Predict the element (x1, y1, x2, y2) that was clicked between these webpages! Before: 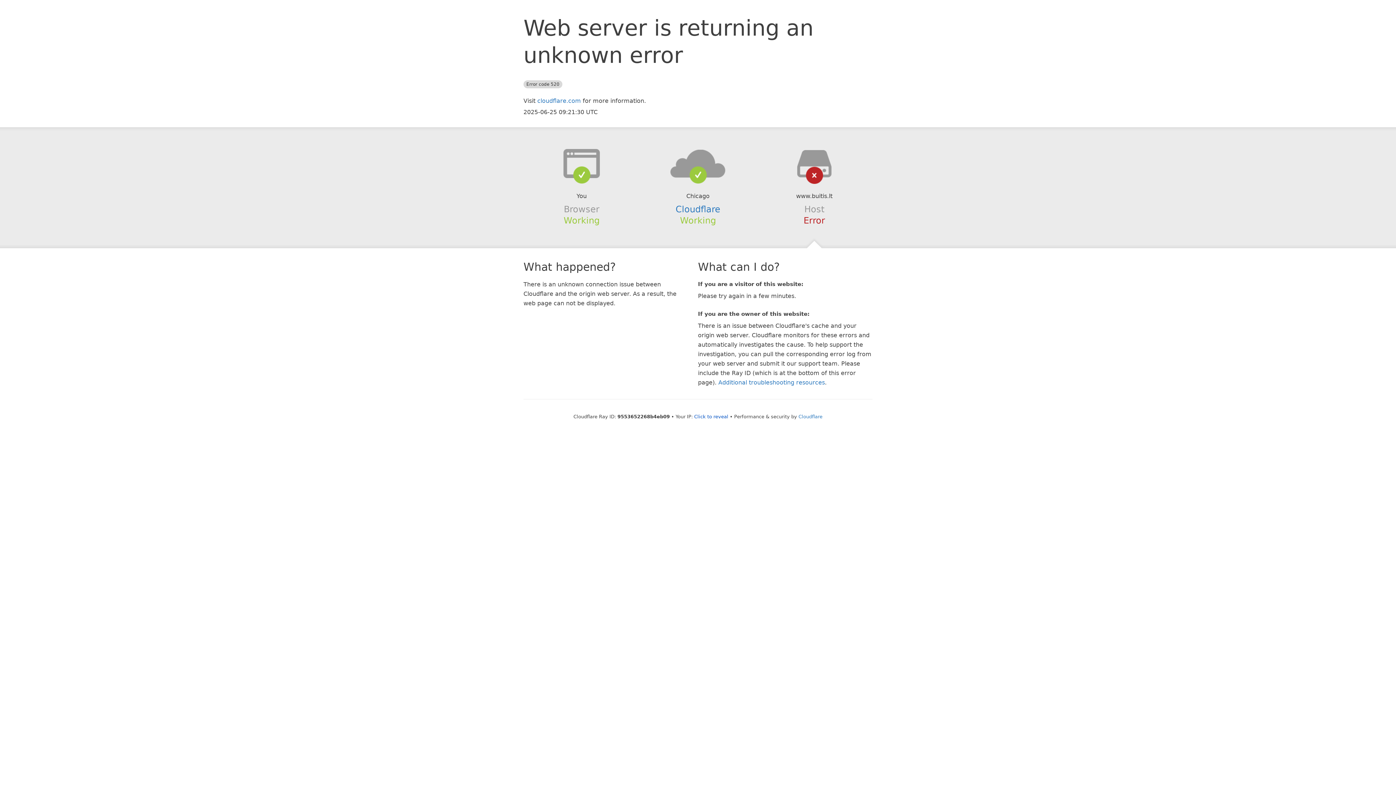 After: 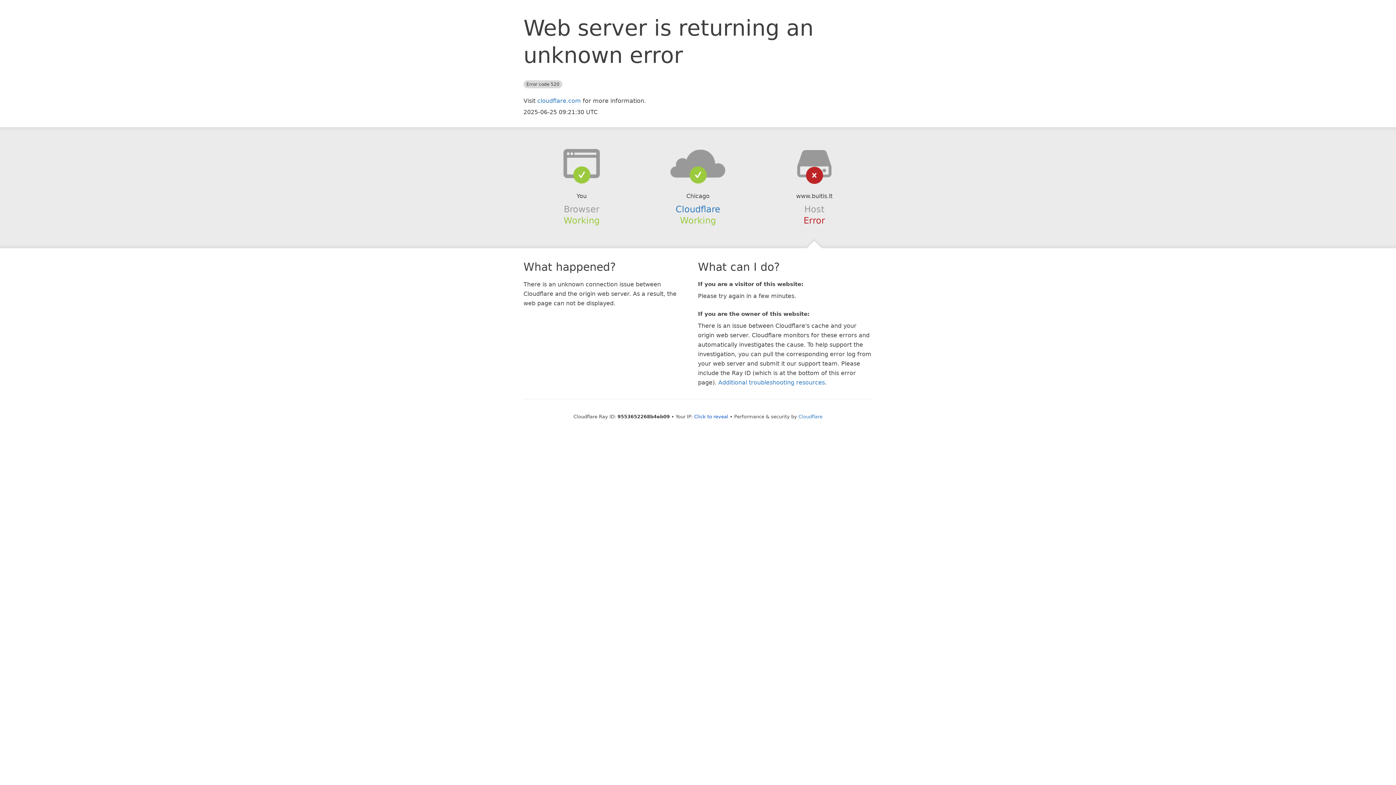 Action: bbox: (639, 148, 756, 178)